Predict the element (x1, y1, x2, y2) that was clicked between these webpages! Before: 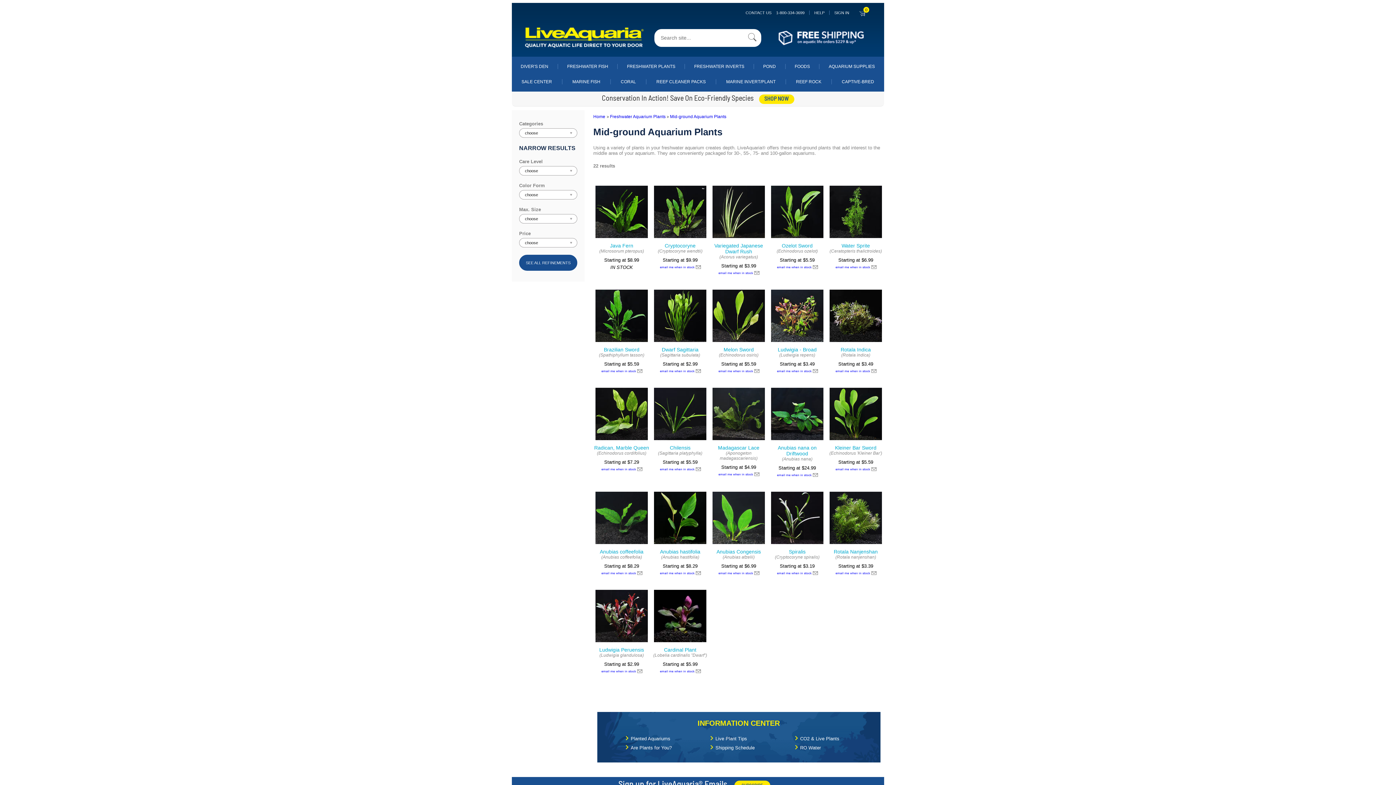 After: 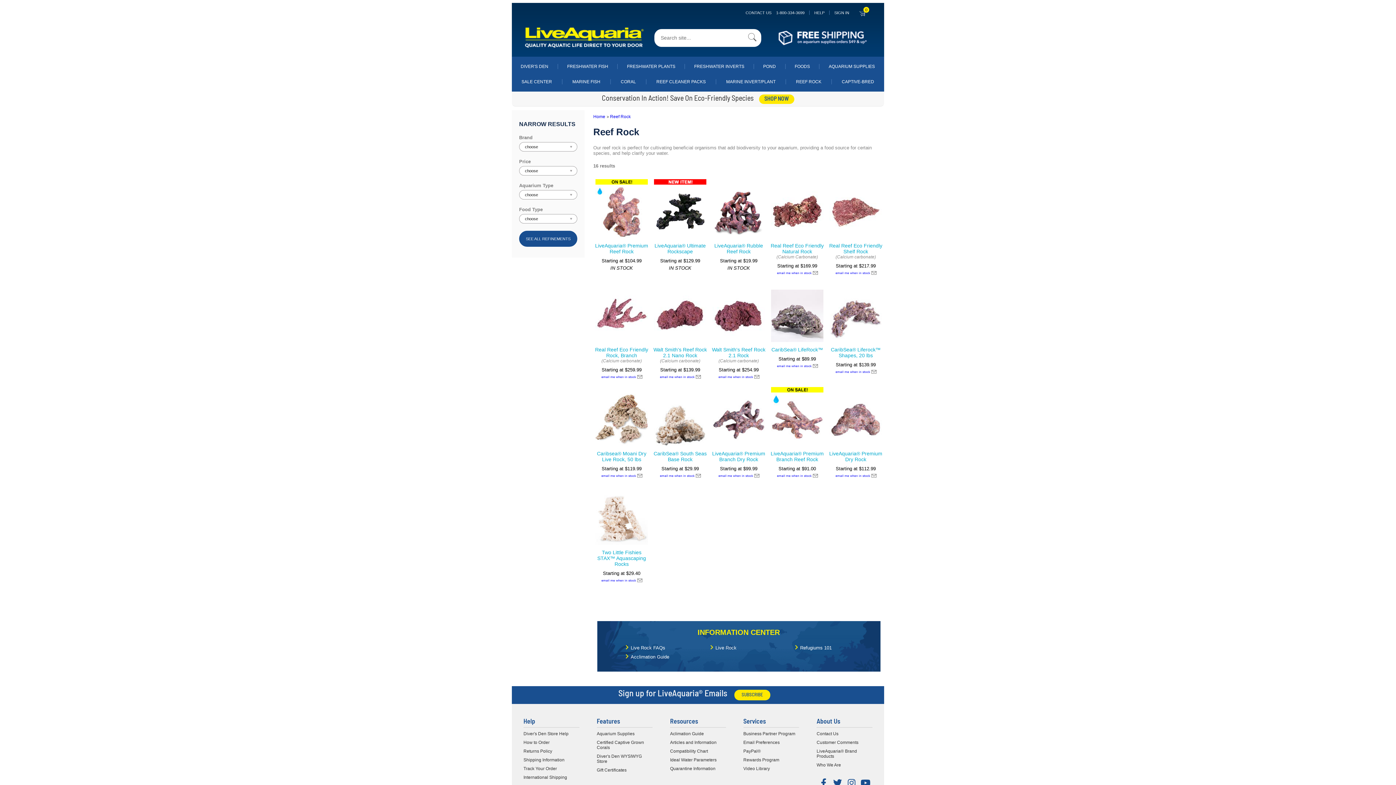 Action: label: REEF ROCK bbox: (796, 79, 821, 84)